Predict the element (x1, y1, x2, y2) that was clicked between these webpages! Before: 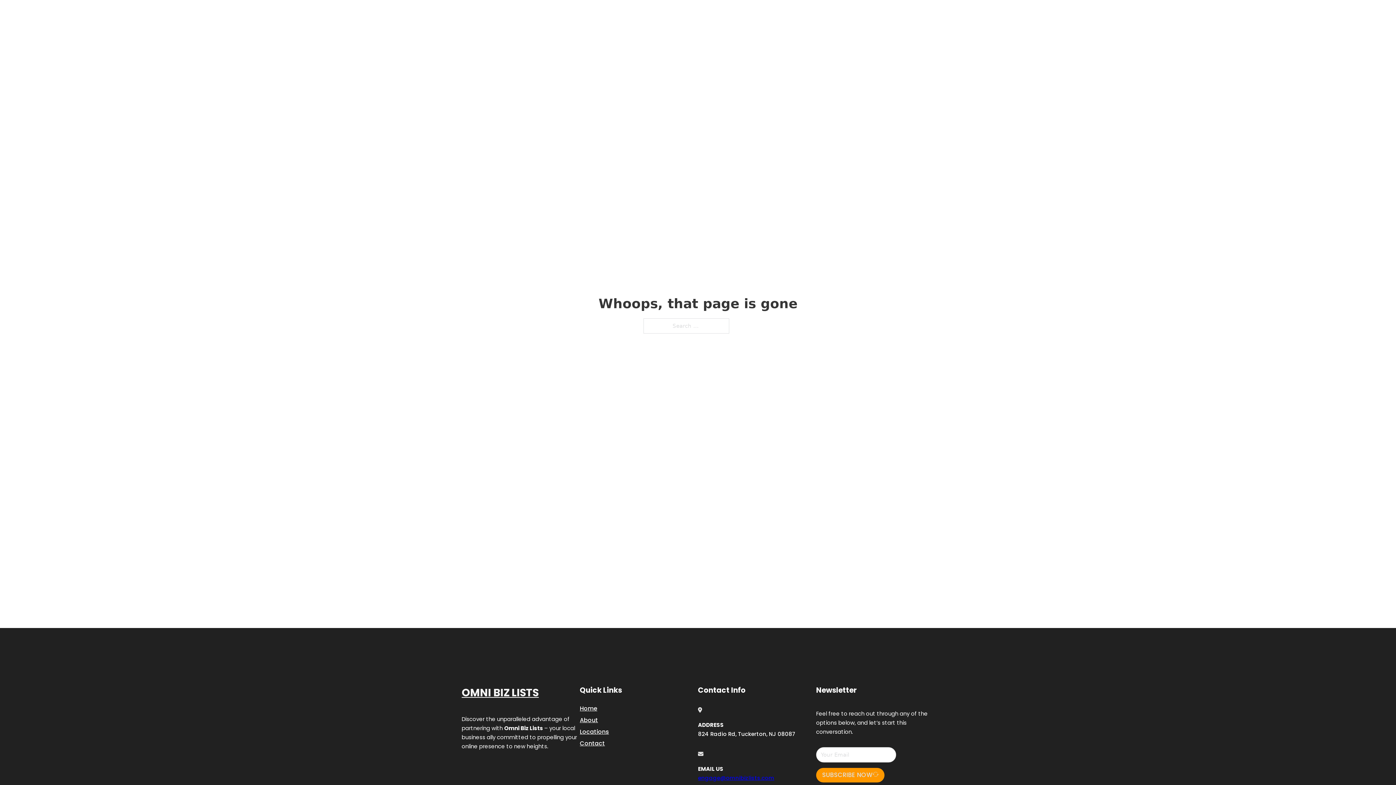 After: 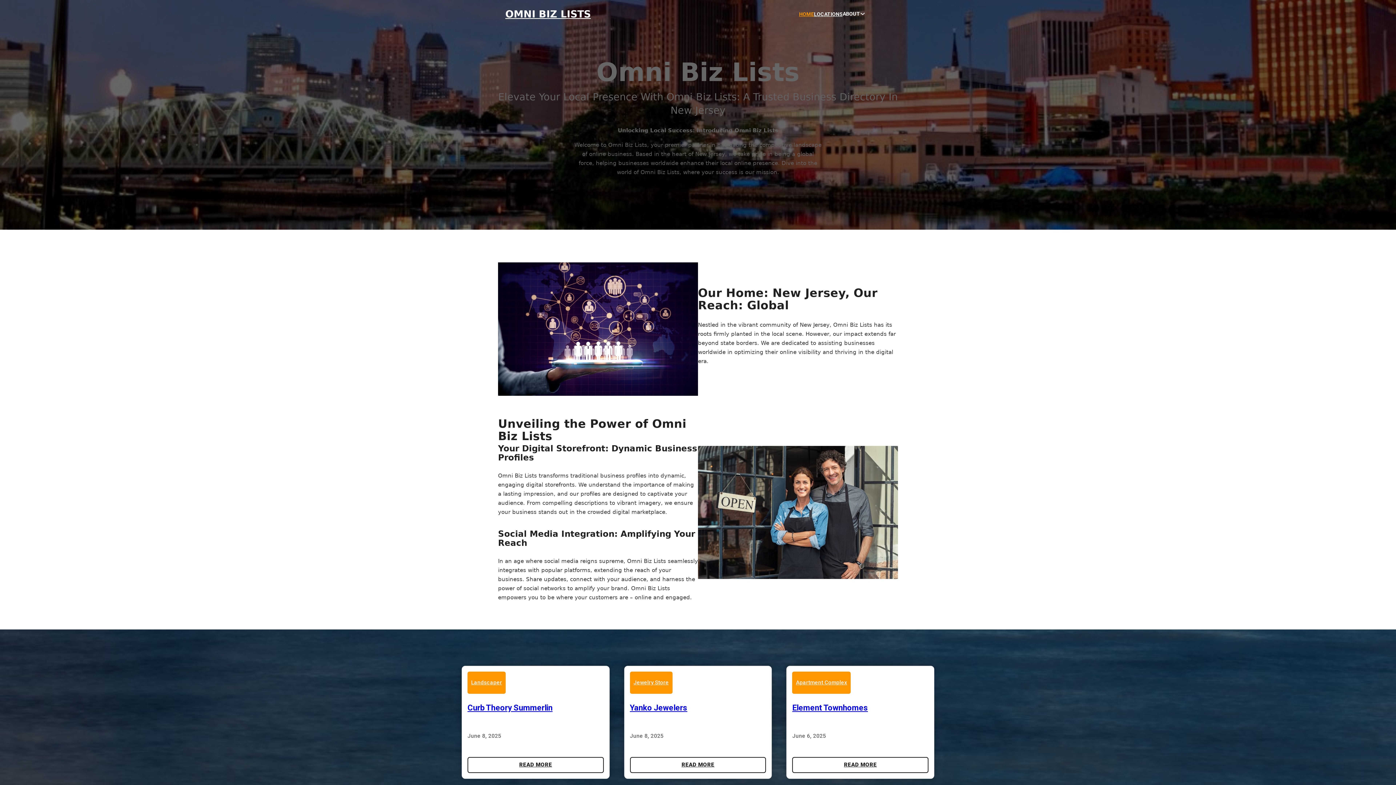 Action: label: Home bbox: (580, 703, 597, 713)